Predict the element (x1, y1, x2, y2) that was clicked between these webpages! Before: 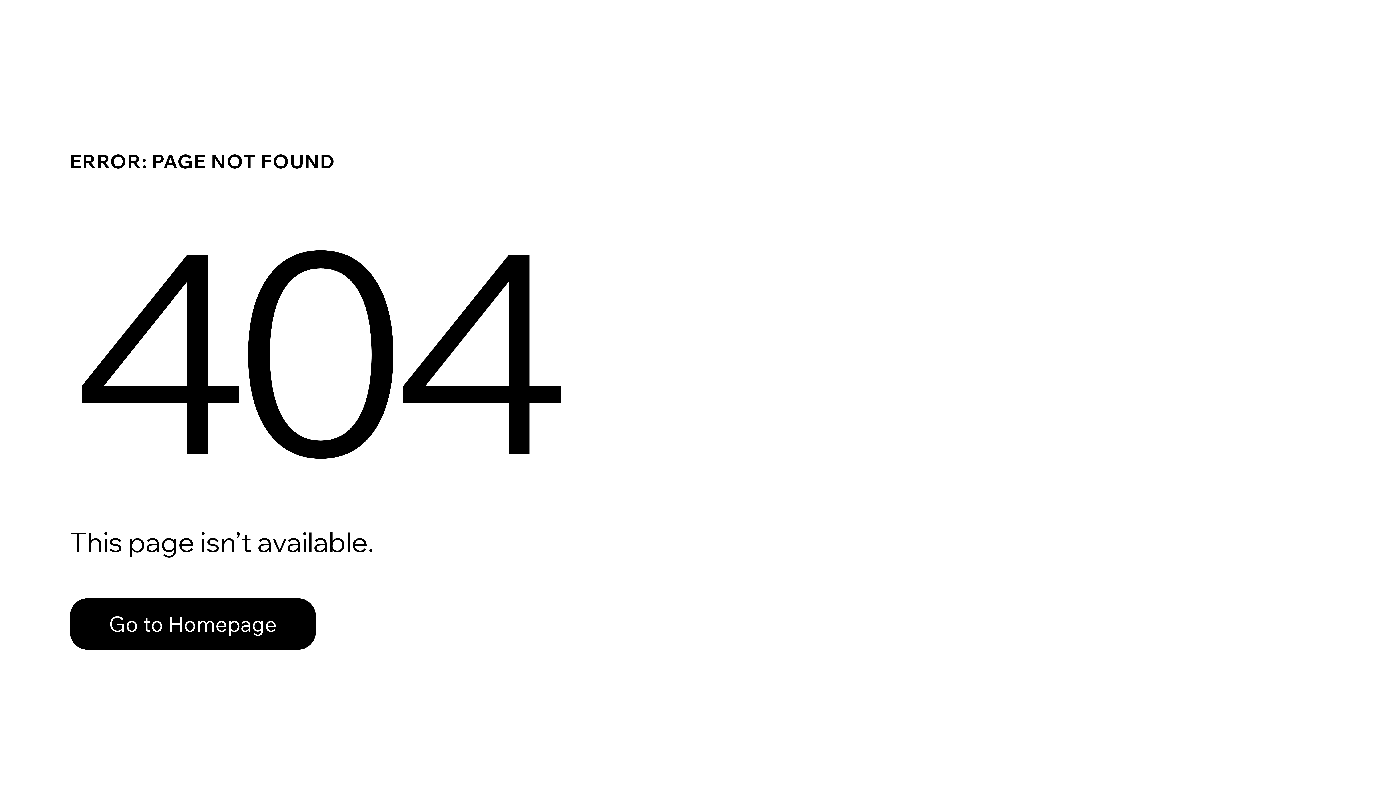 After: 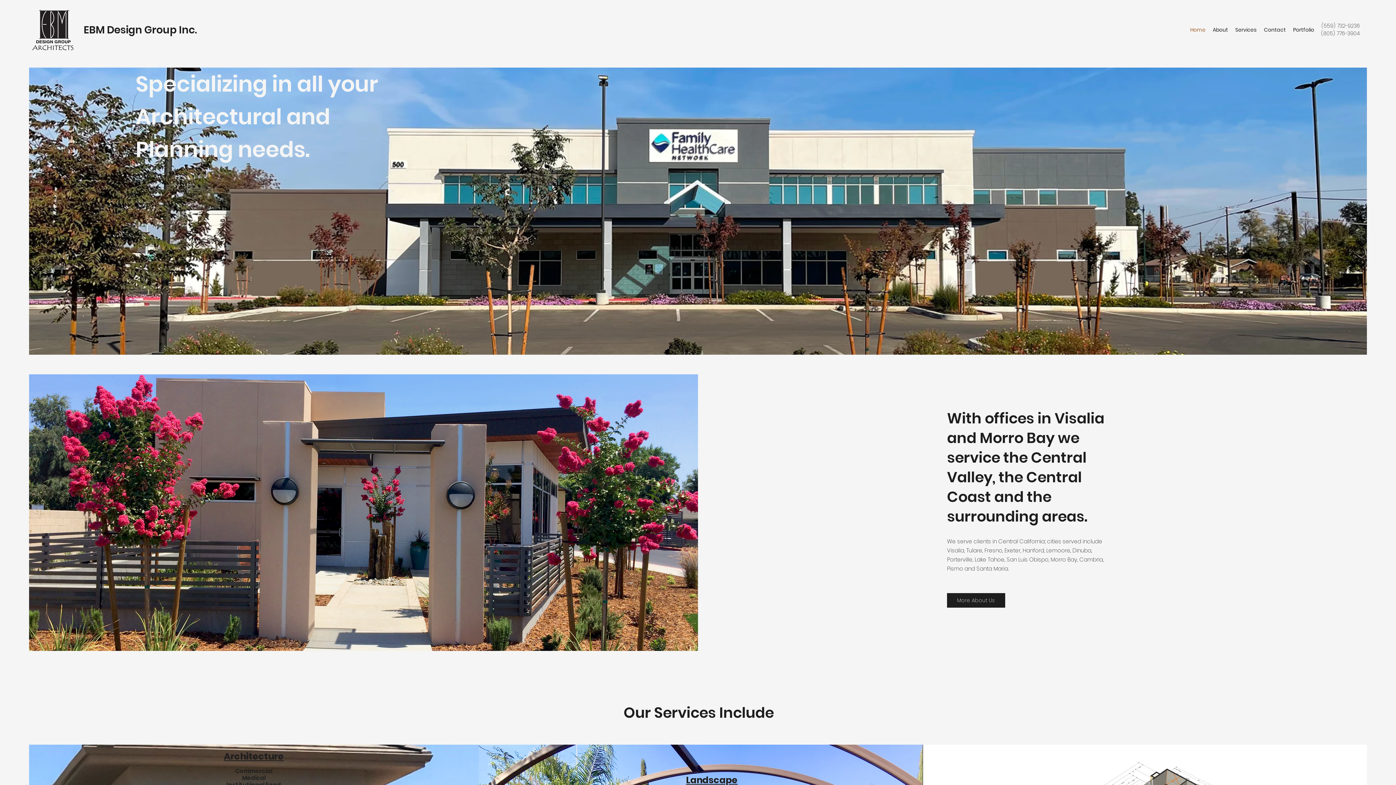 Action: label: Go to Homepage bbox: (69, 582, 768, 659)